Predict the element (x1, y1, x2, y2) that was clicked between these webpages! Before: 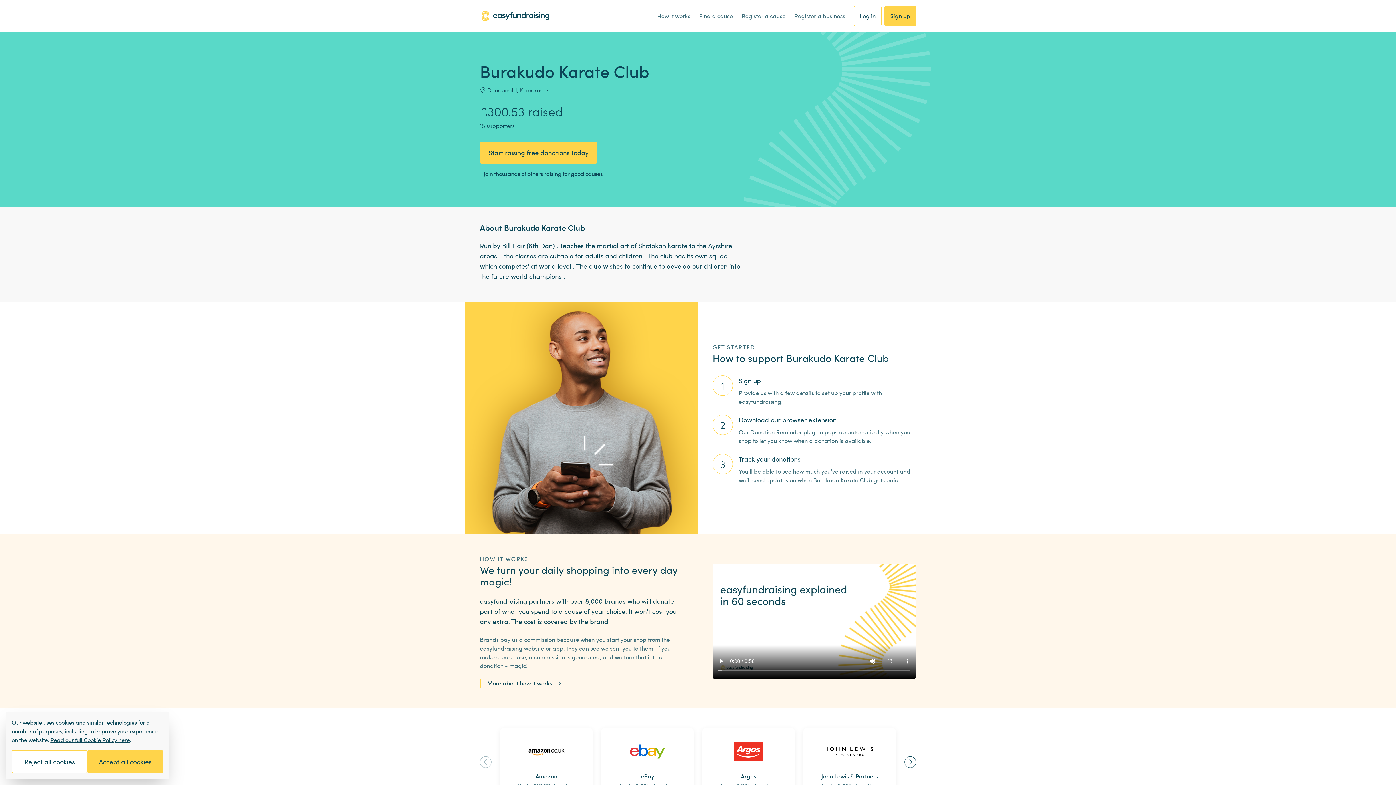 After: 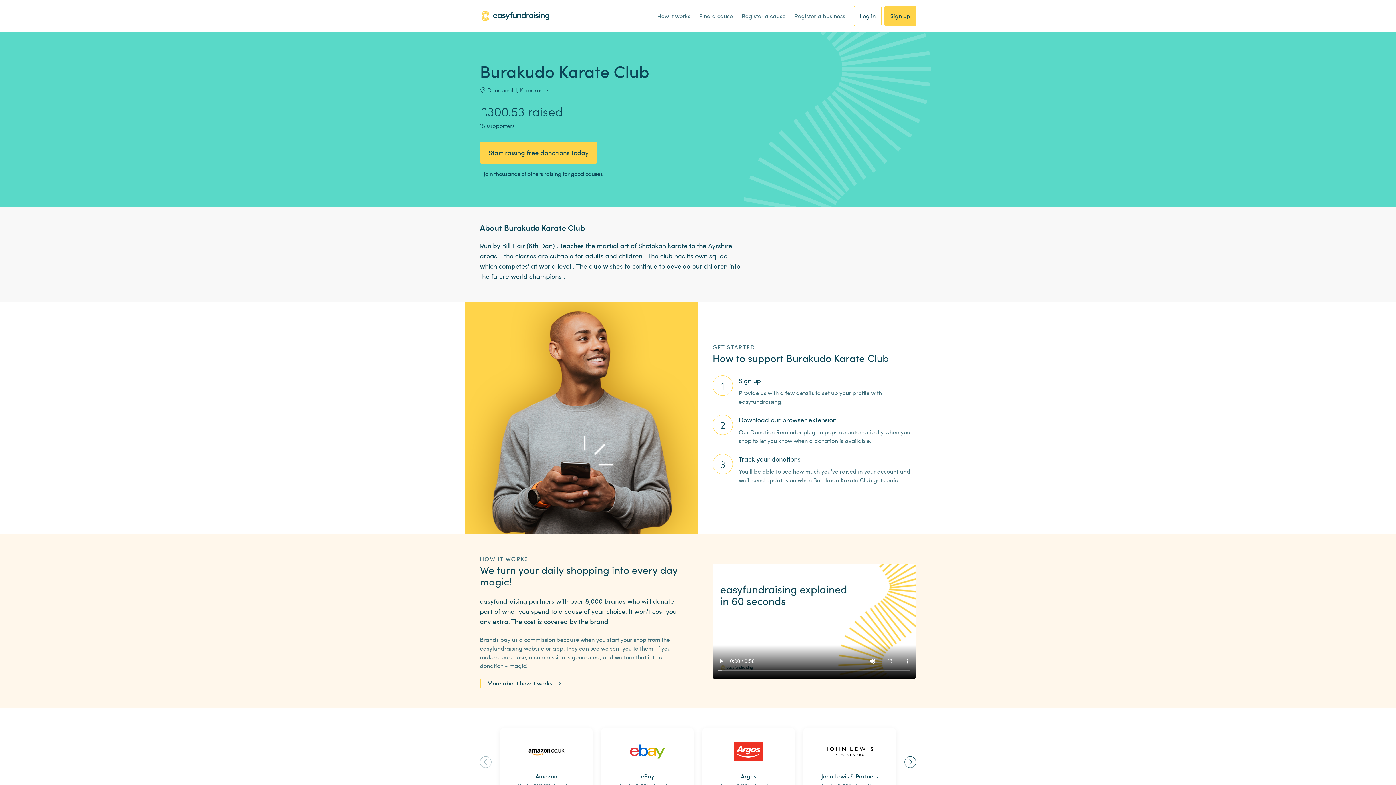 Action: label: Reject all cookies bbox: (11, 750, 87, 773)